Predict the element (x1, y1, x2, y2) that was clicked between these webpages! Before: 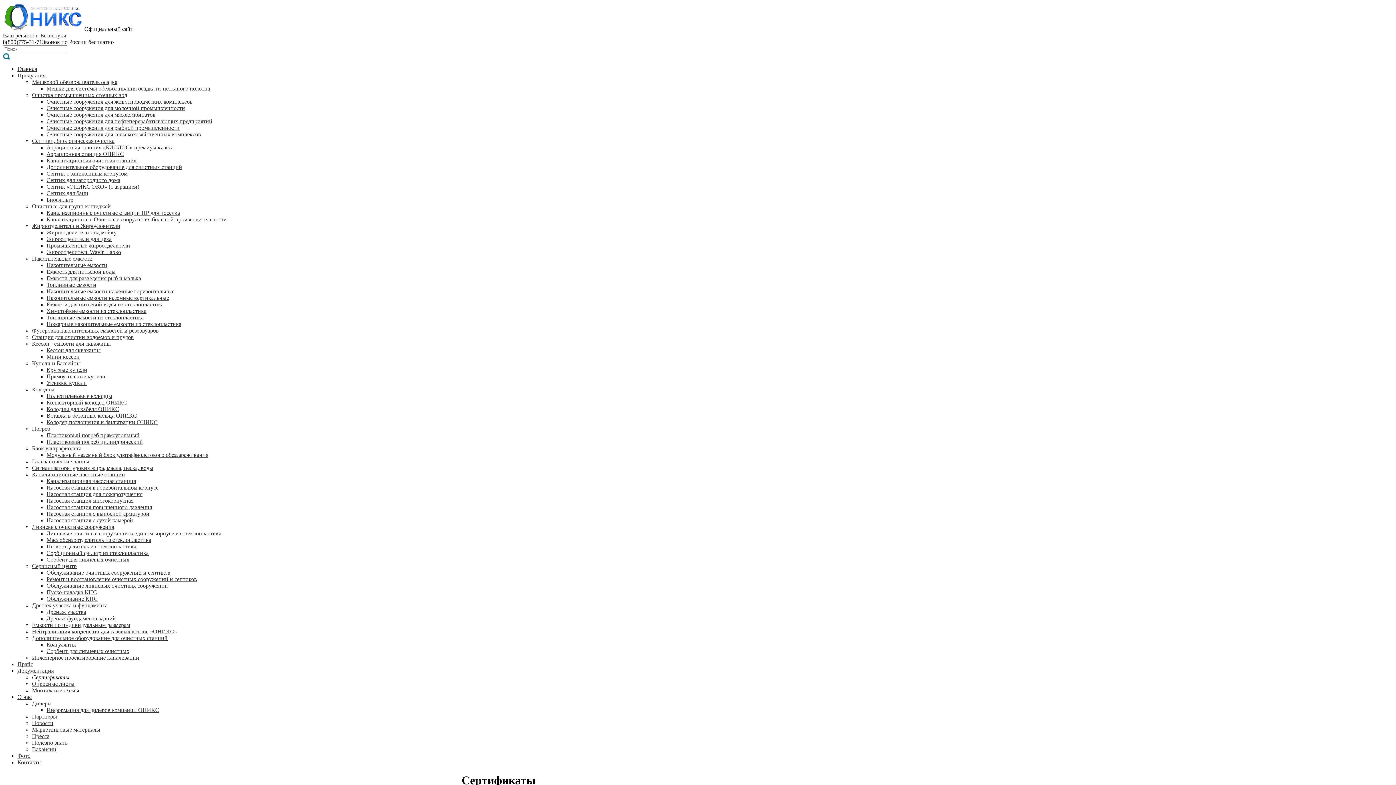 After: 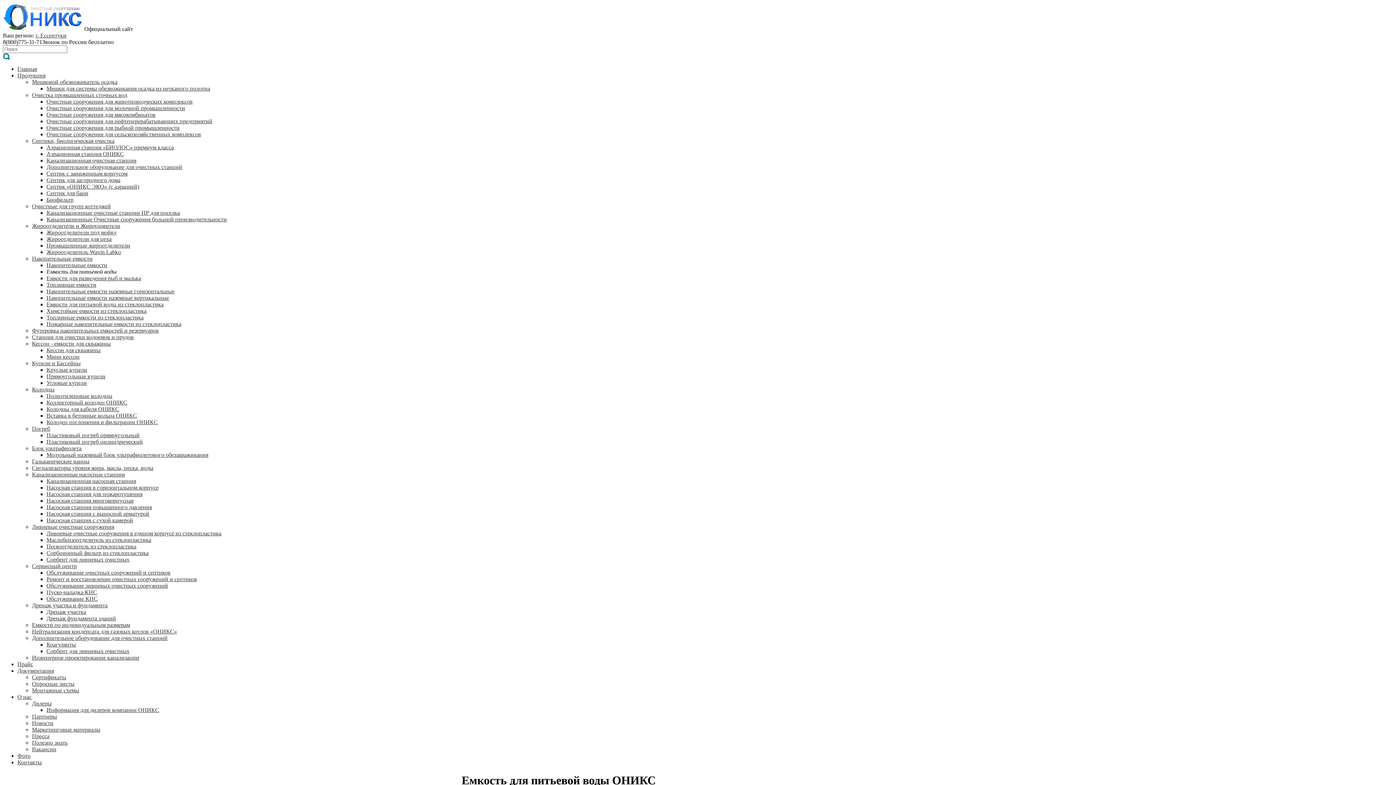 Action: label: Емкость для питьевой воды bbox: (46, 268, 115, 274)